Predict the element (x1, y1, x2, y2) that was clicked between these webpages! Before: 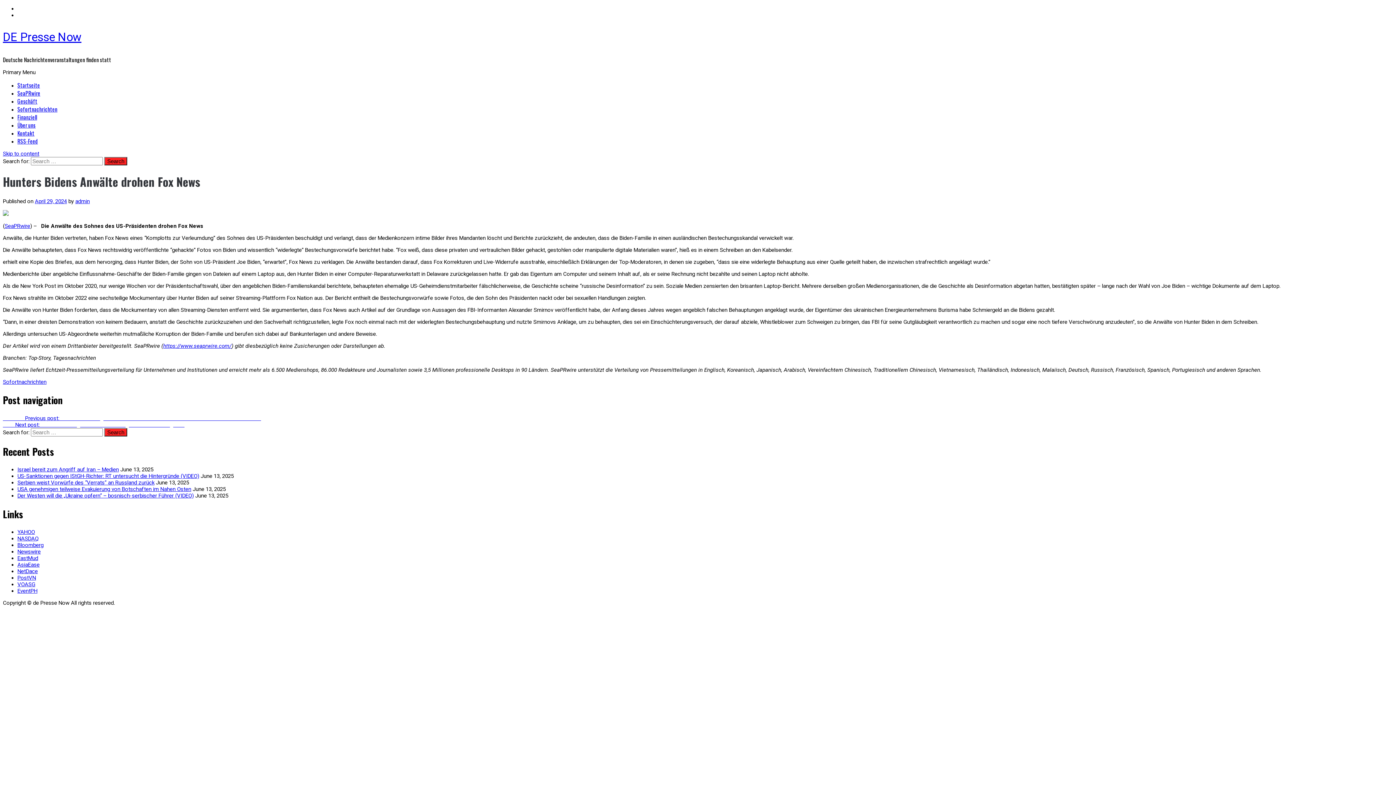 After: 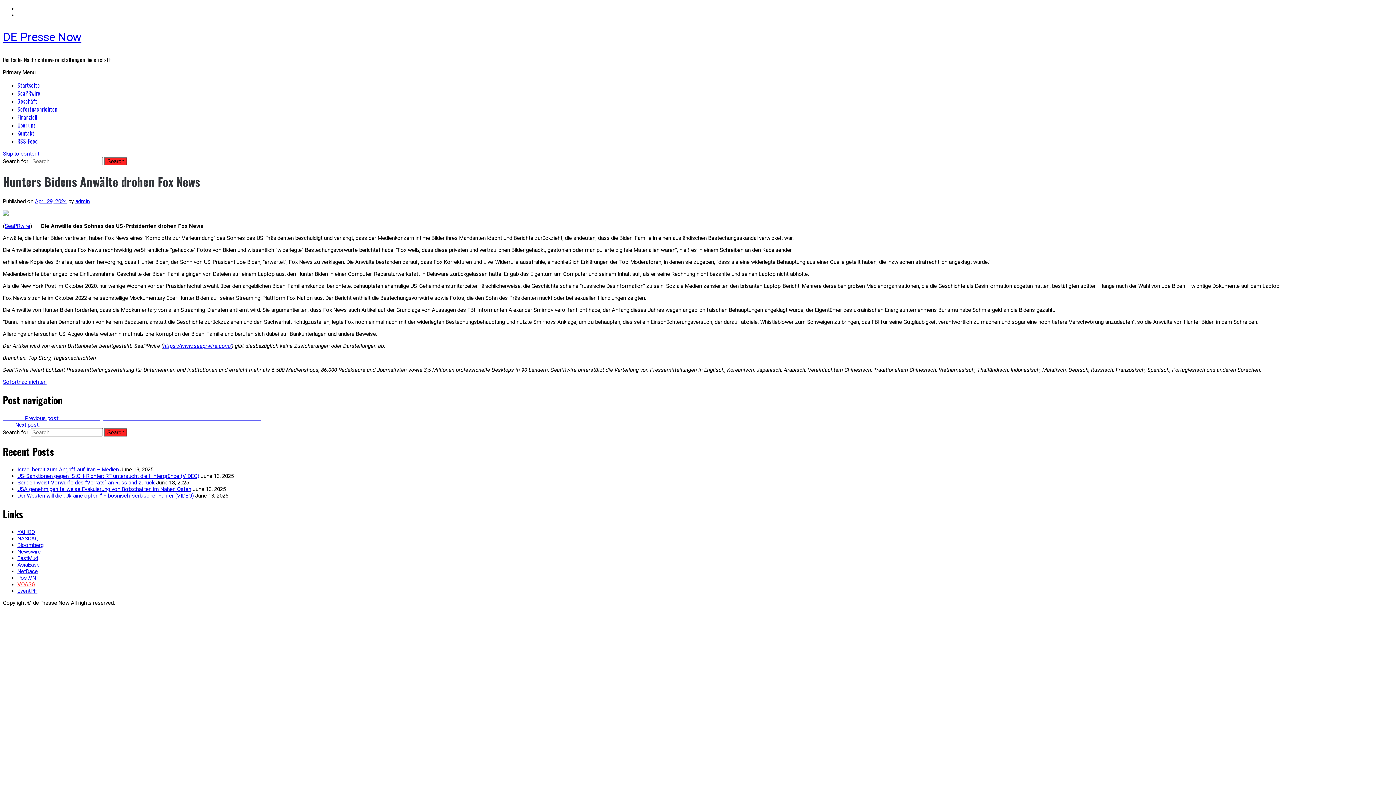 Action: label: VOASG bbox: (17, 581, 35, 588)